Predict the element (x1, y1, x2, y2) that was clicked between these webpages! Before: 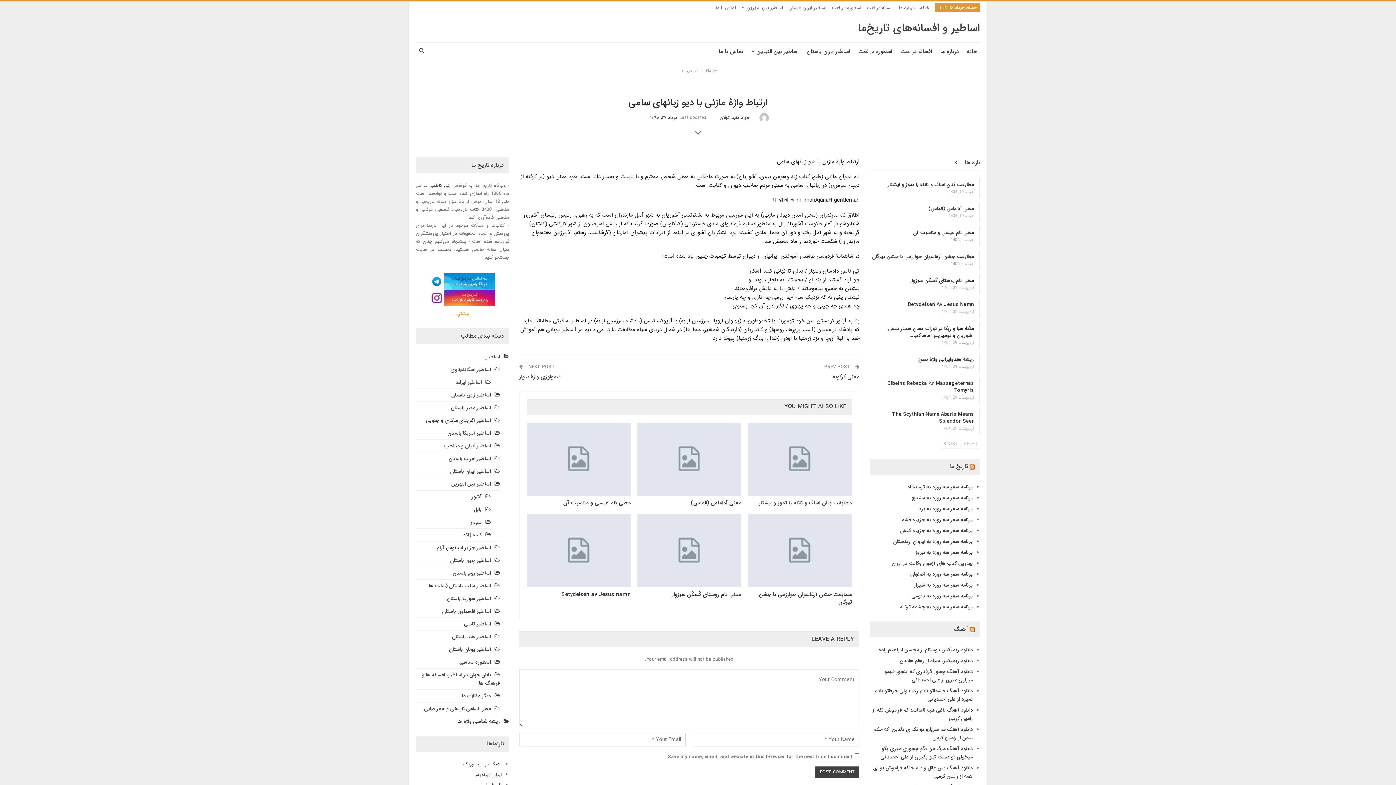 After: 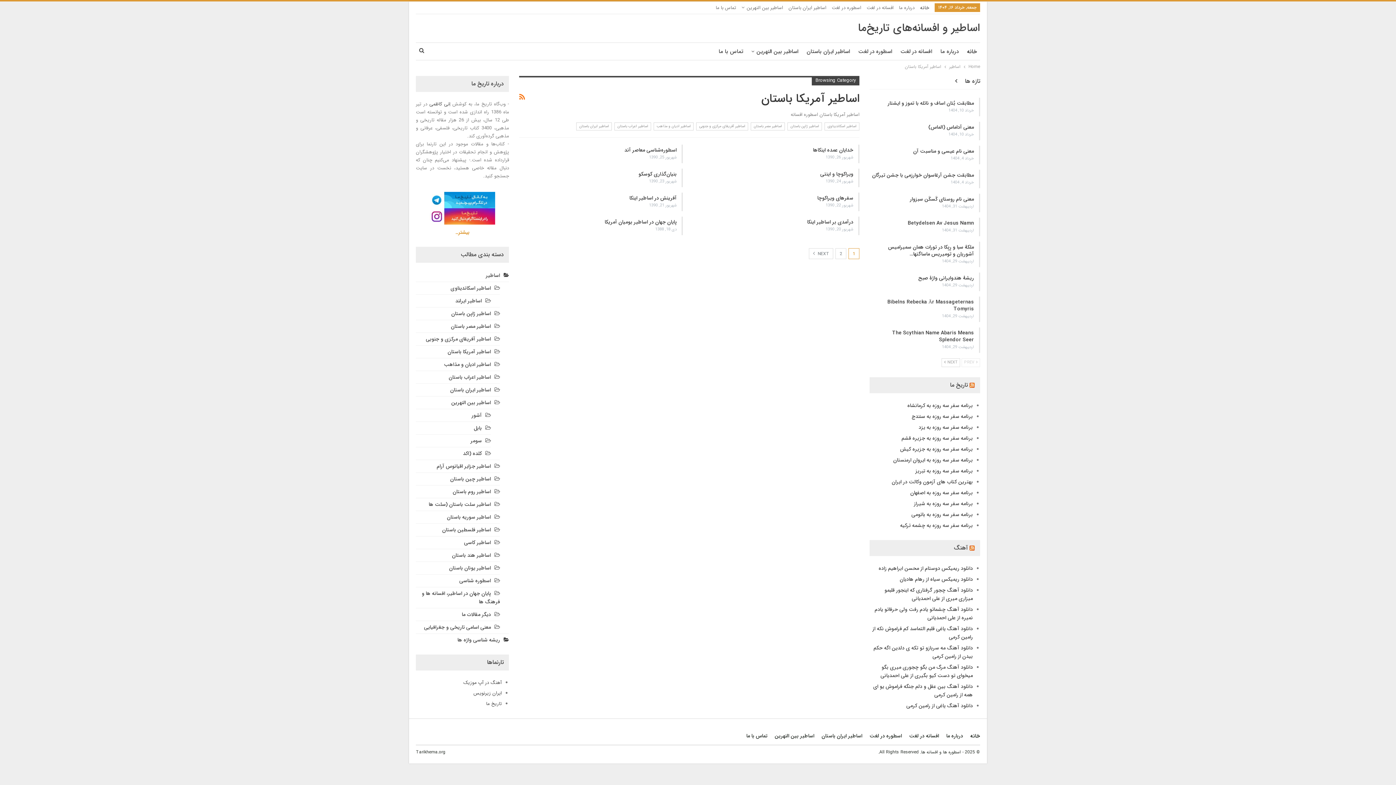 Action: label: اساطیر آمریکا باستان bbox: (447, 429, 500, 437)